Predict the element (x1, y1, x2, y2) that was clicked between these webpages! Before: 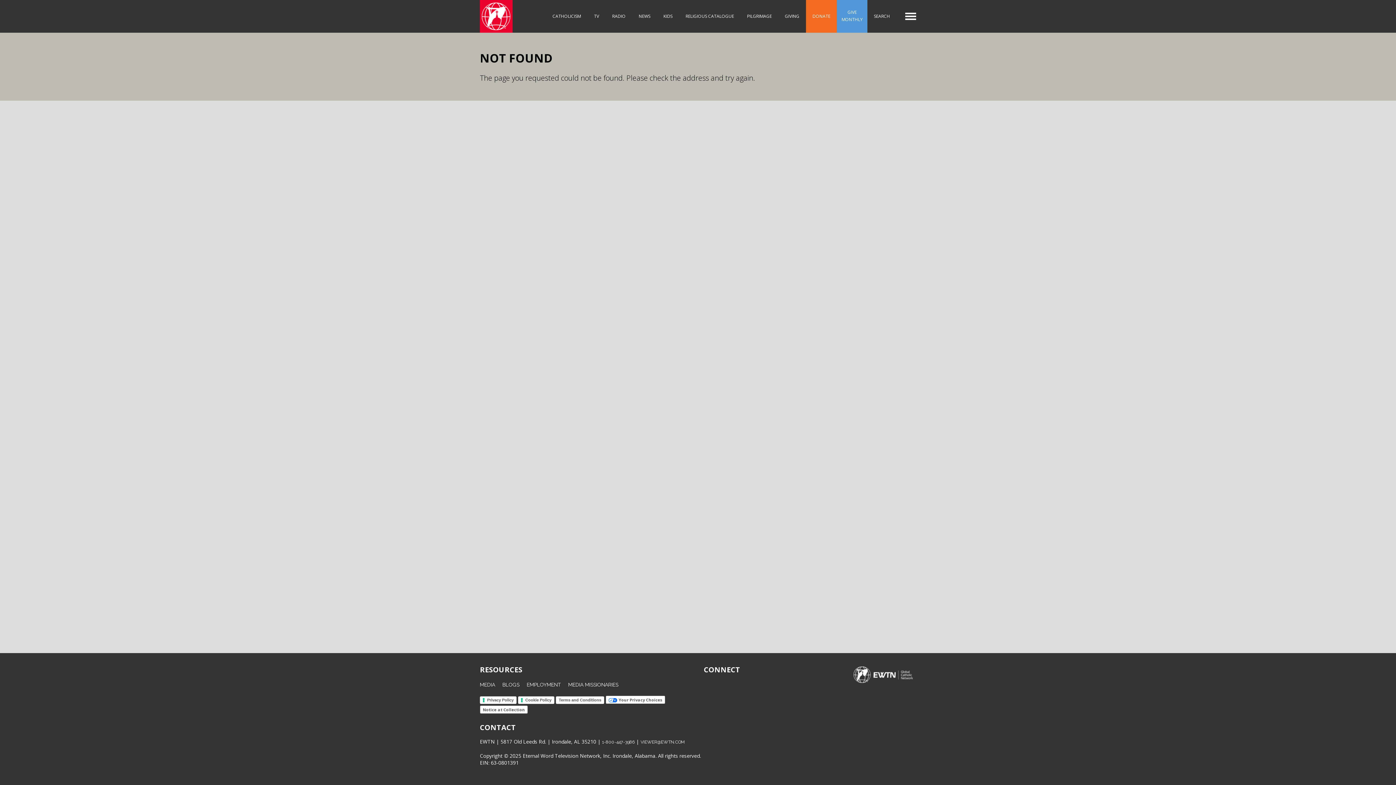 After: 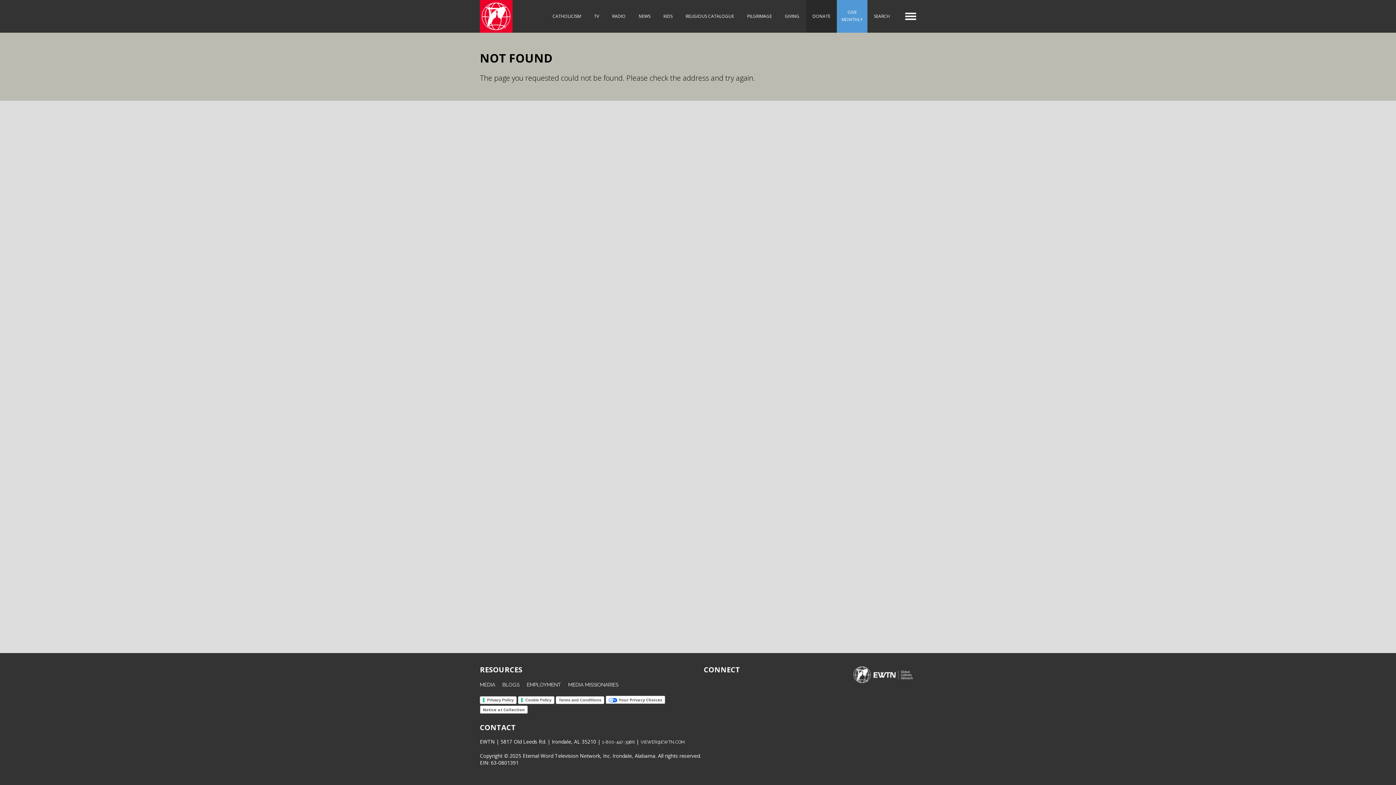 Action: bbox: (806, 0, 837, 32) label: DONATE